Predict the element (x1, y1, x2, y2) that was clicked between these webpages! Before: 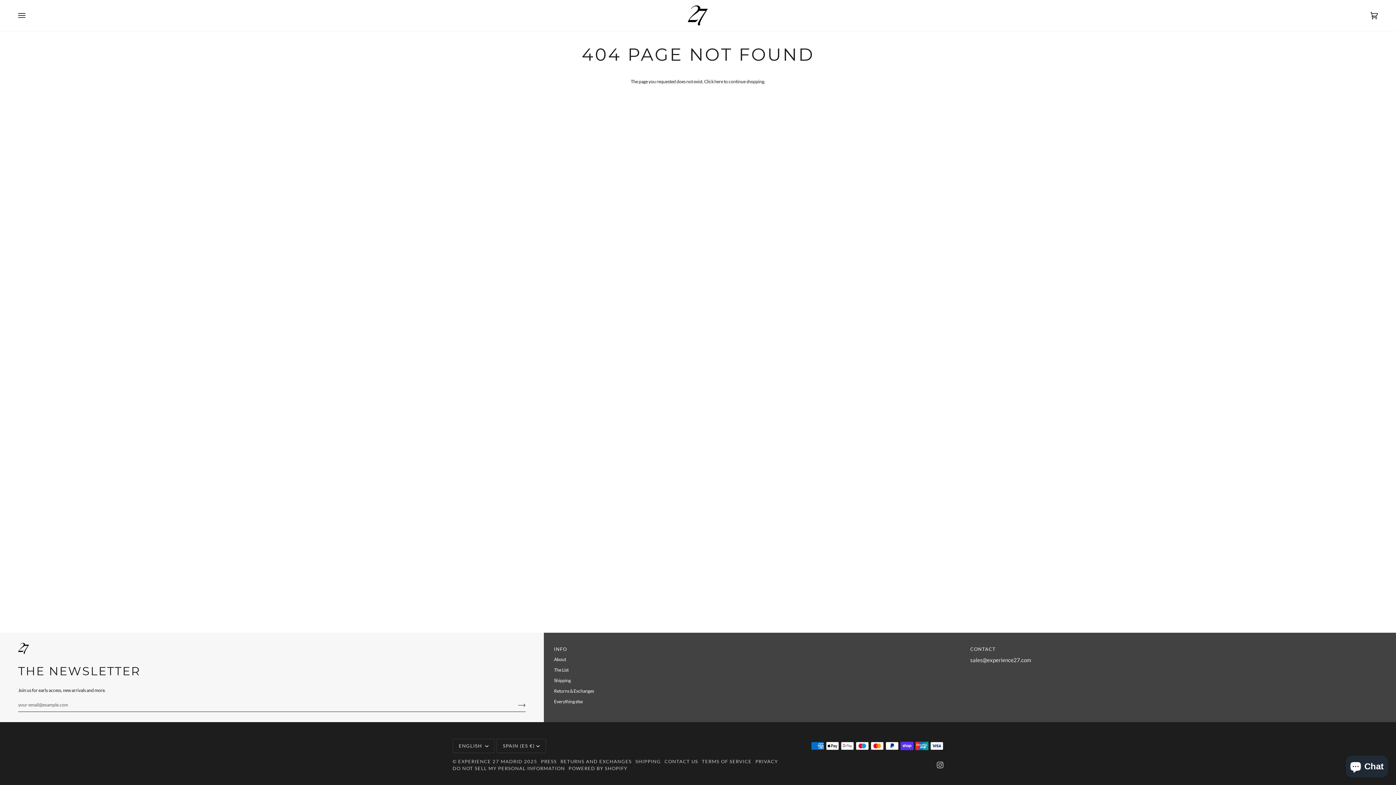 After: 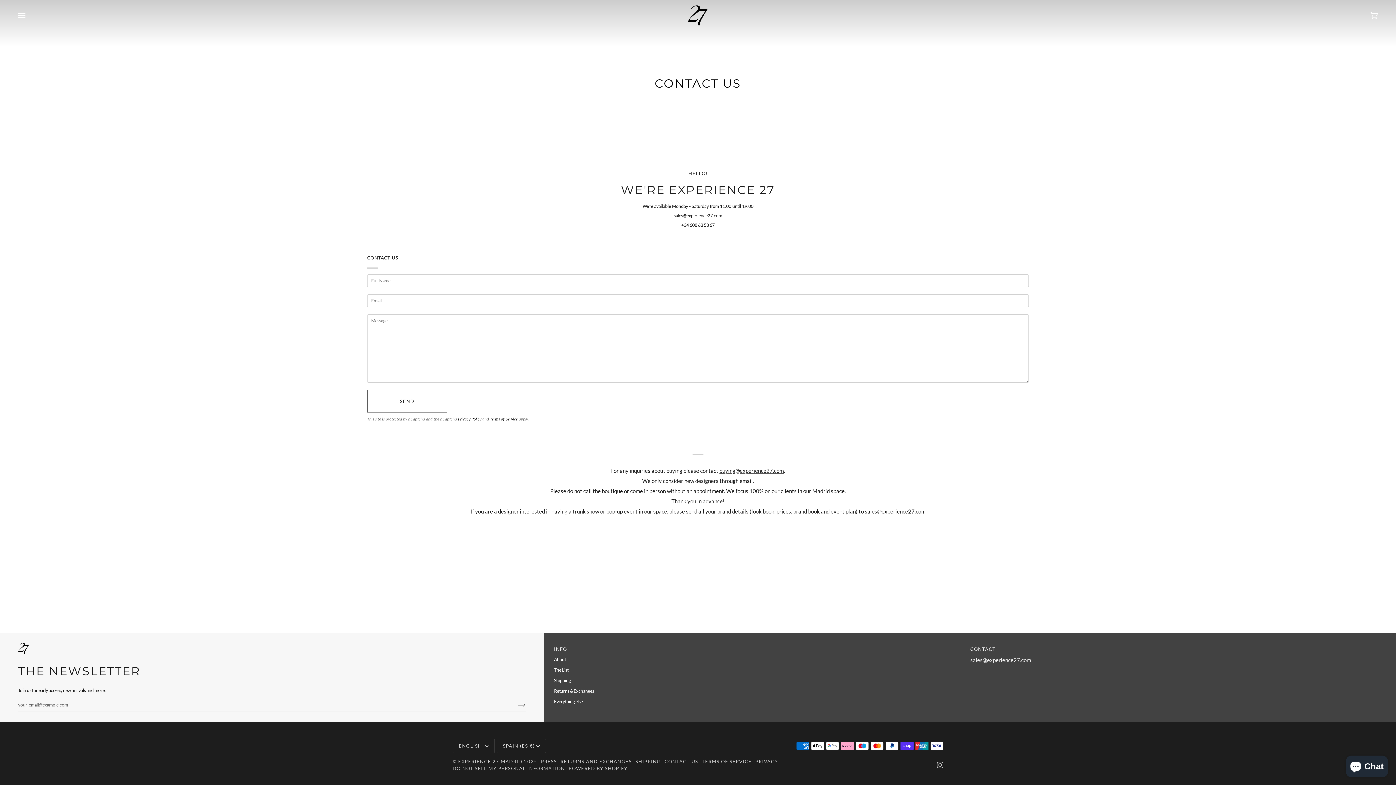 Action: bbox: (664, 758, 698, 764) label: CONTACT US